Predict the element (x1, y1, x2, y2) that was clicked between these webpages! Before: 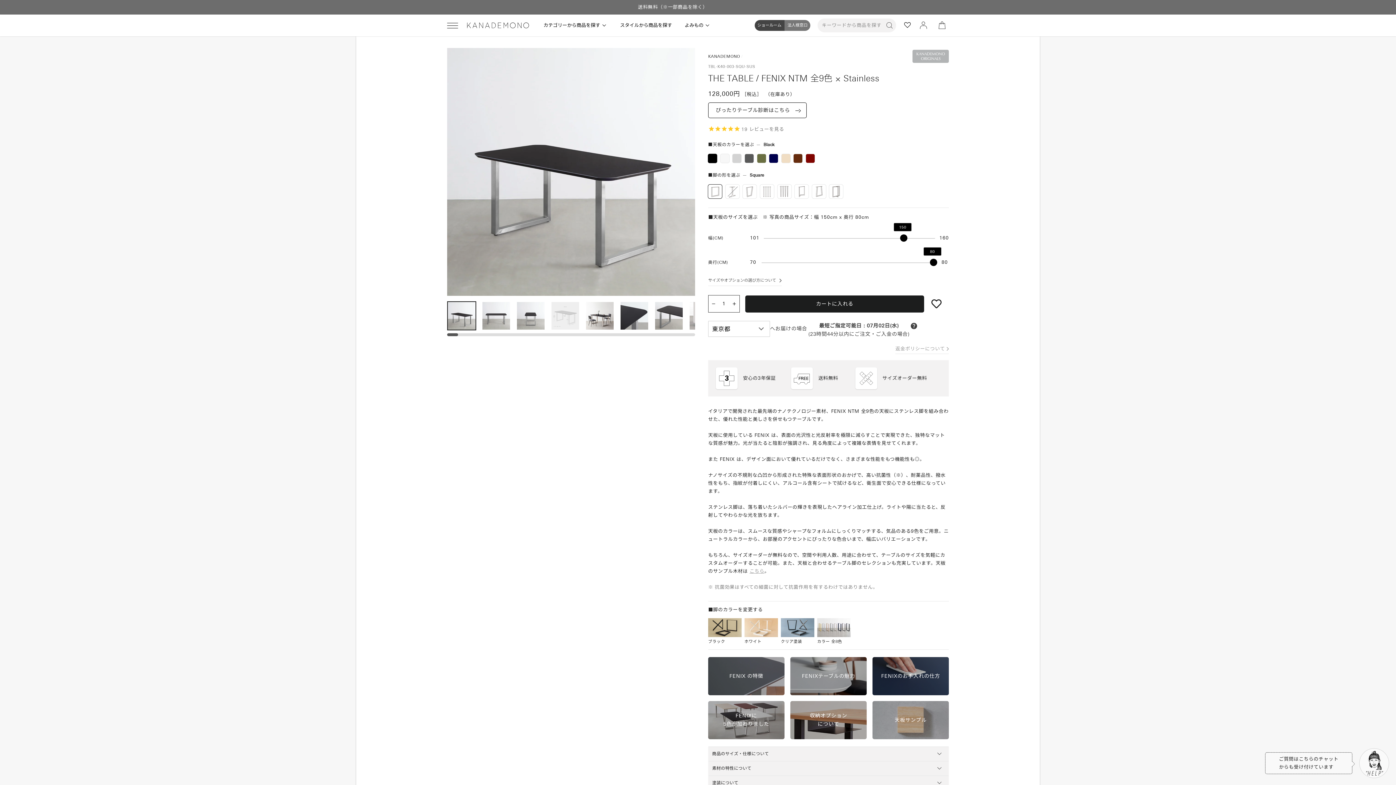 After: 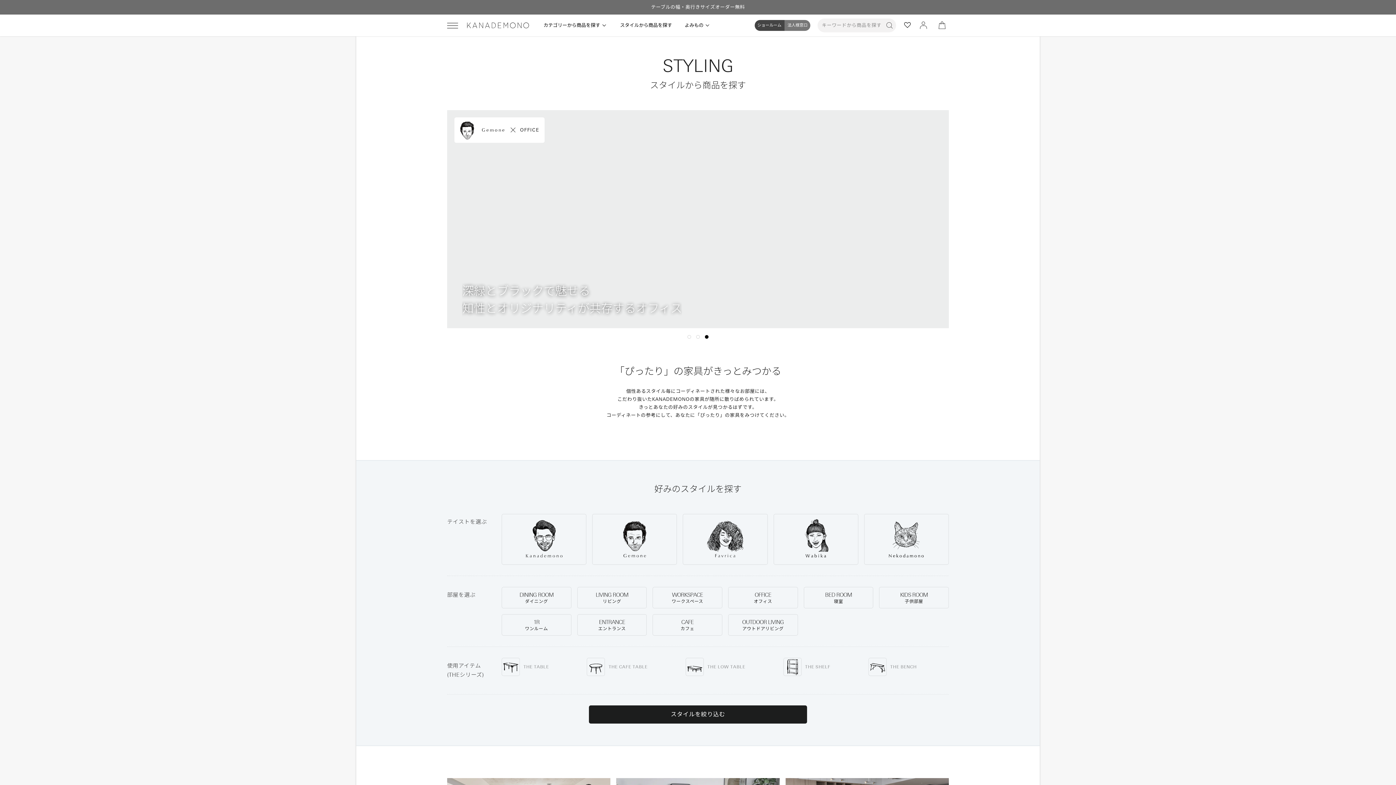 Action: label: スタイルから商品を探す bbox: (616, 14, 675, 36)